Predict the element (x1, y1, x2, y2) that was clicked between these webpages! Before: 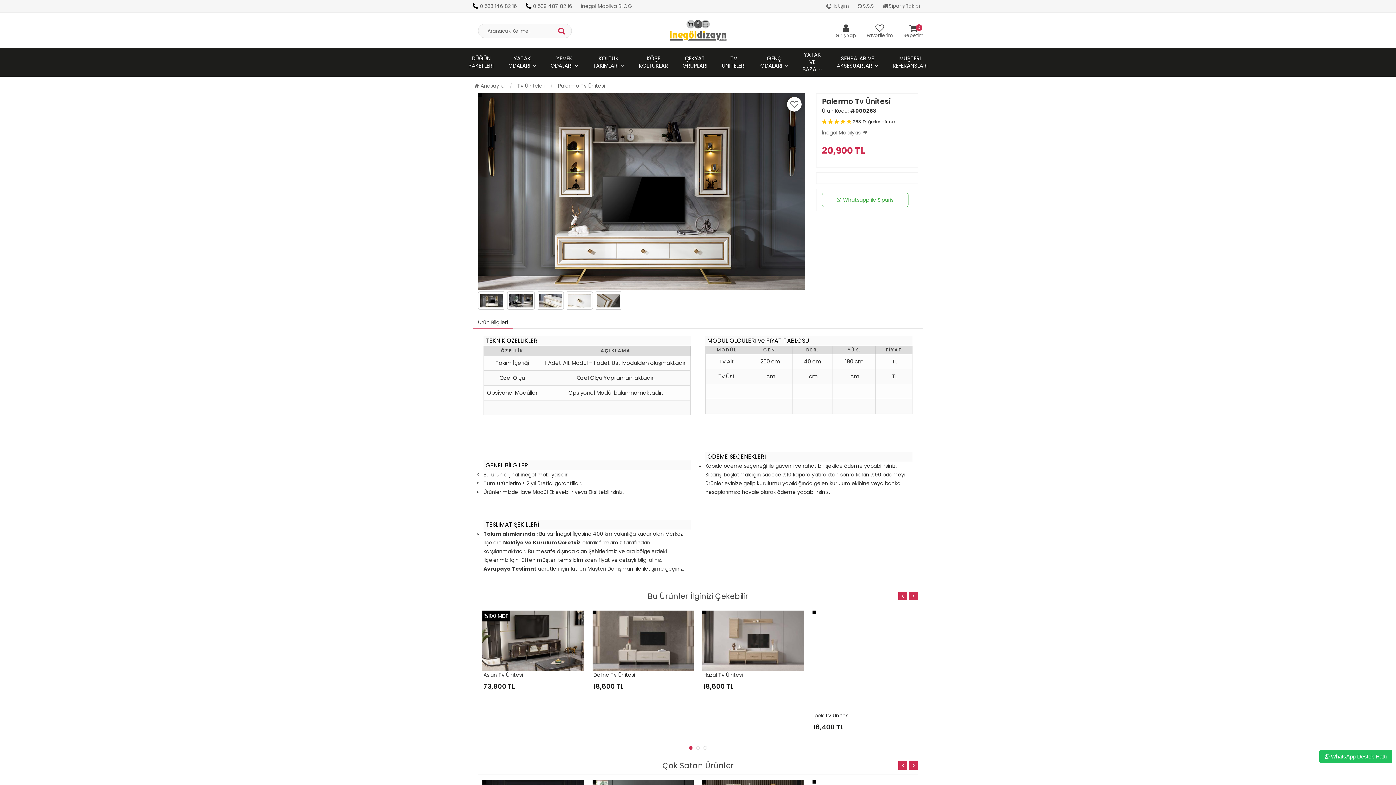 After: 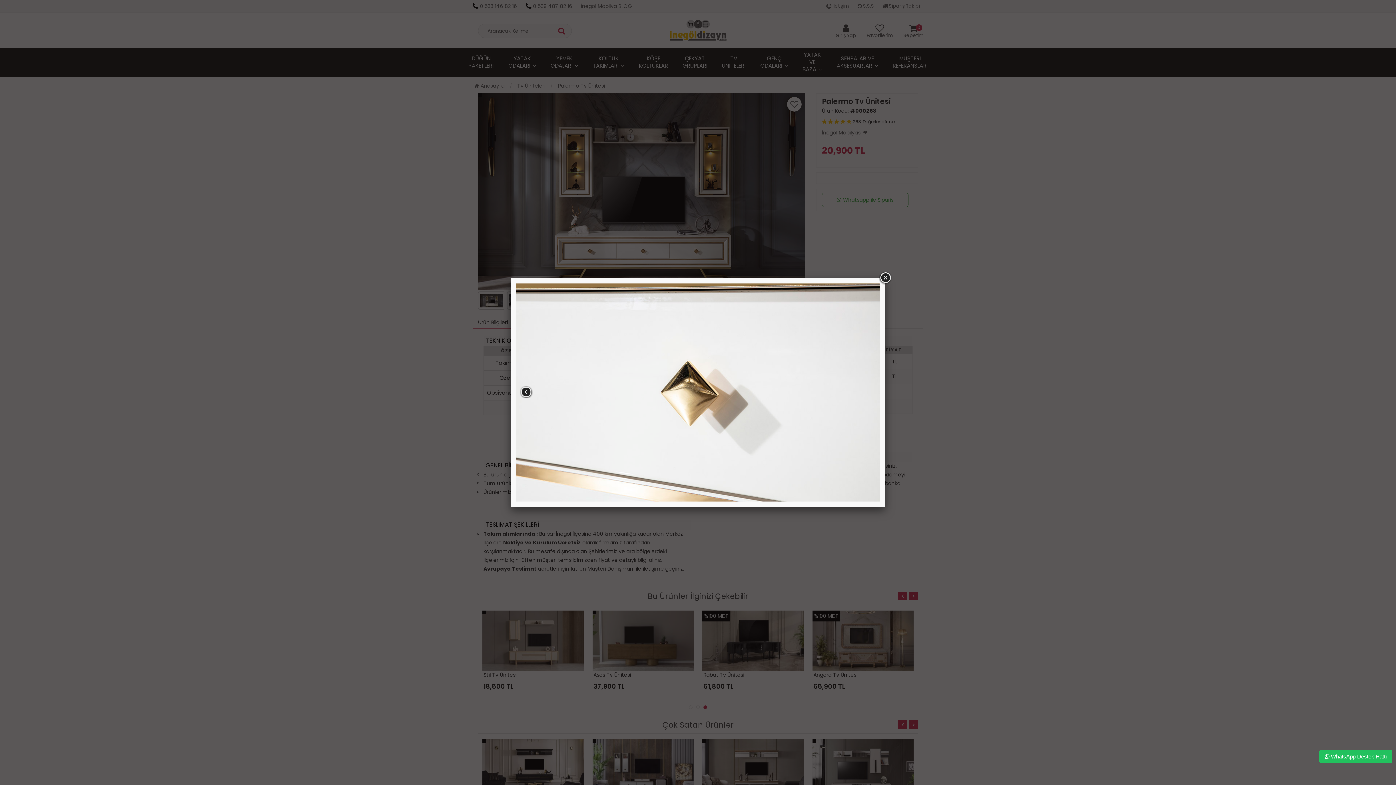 Action: bbox: (567, 288, 591, 295)